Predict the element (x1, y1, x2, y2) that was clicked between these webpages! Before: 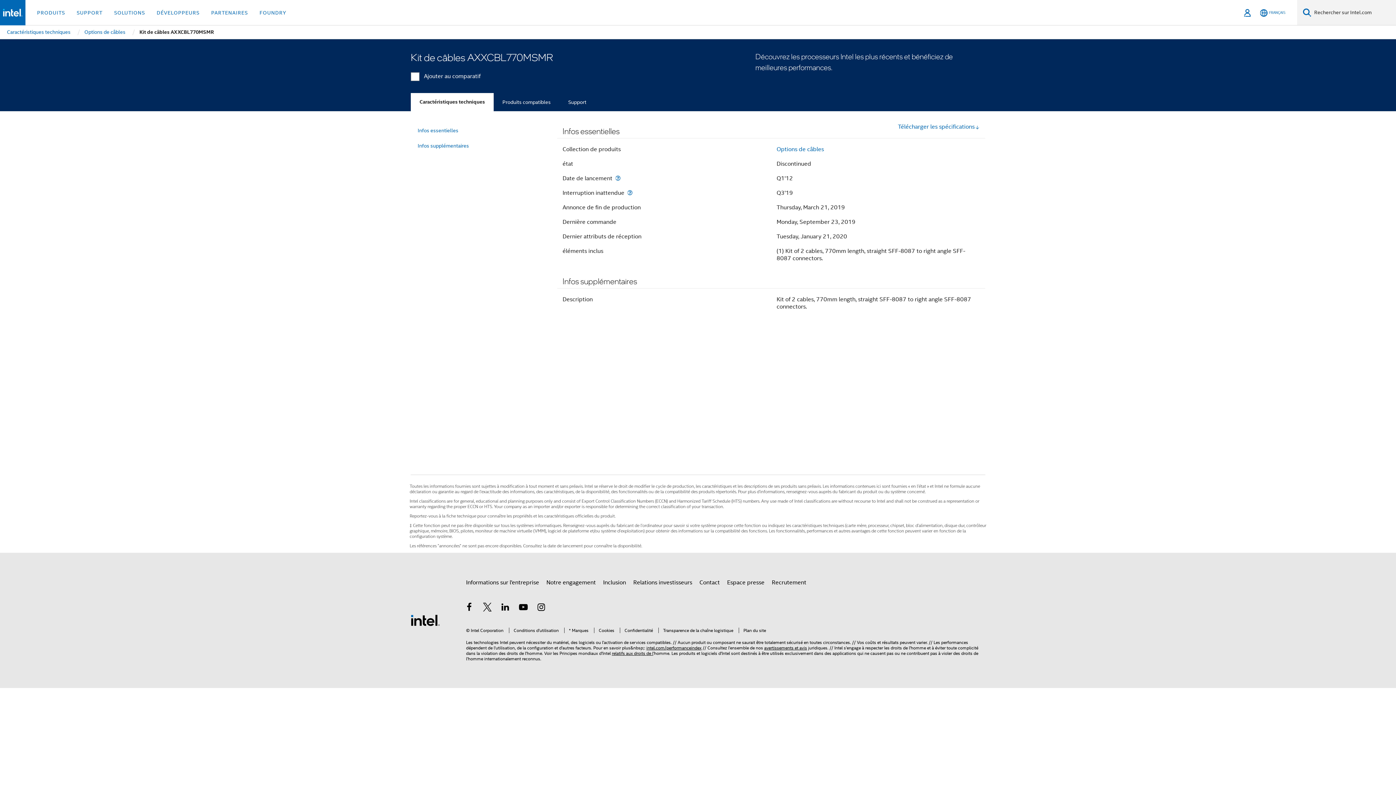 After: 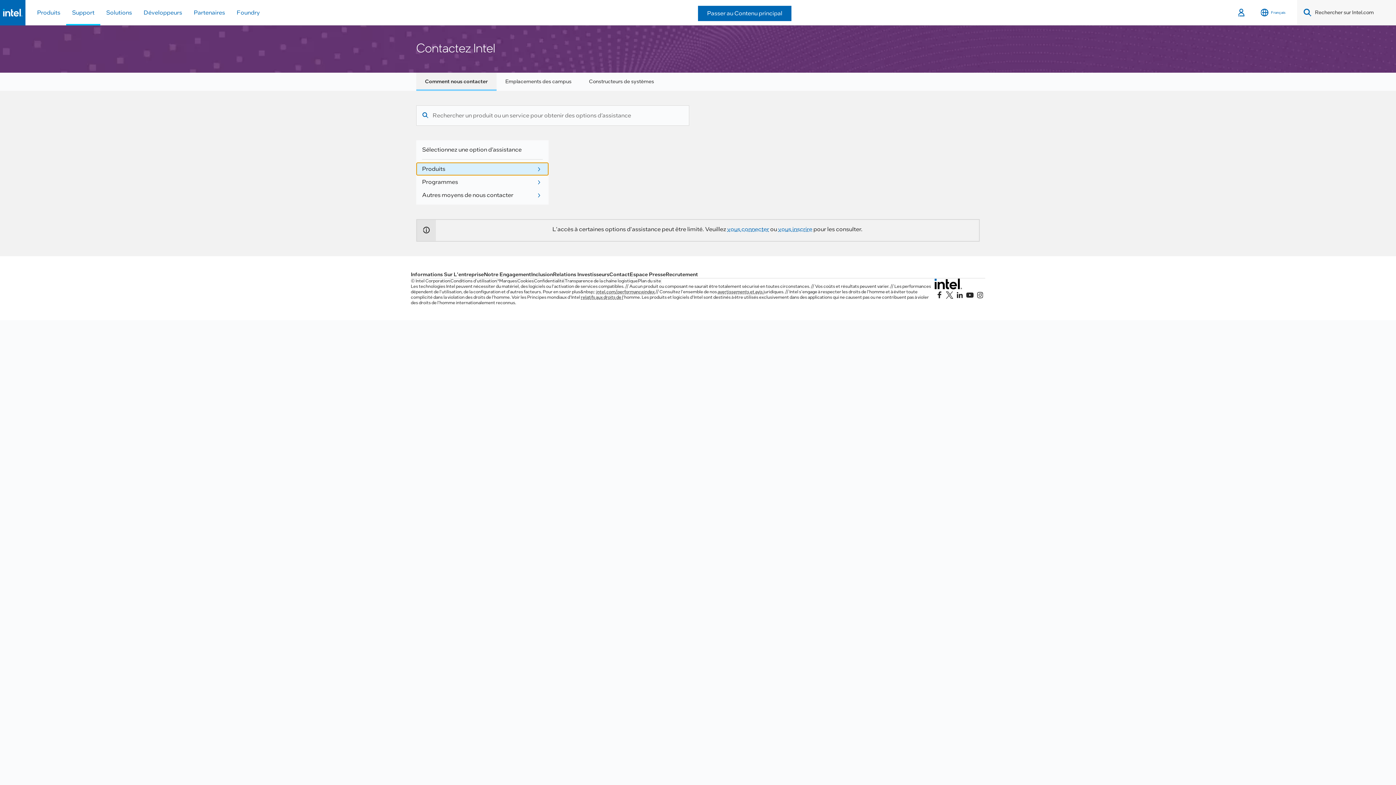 Action: label: Contact bbox: (699, 576, 720, 589)